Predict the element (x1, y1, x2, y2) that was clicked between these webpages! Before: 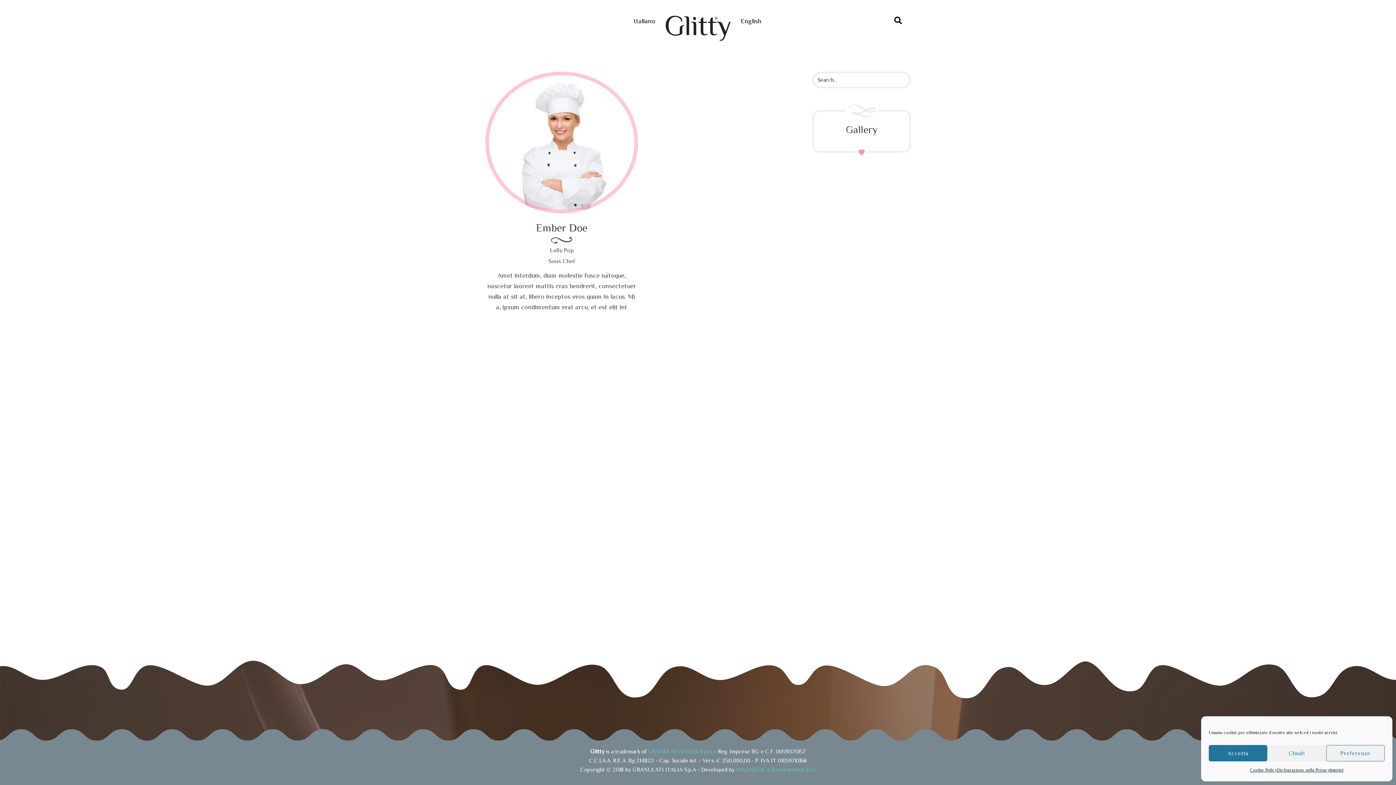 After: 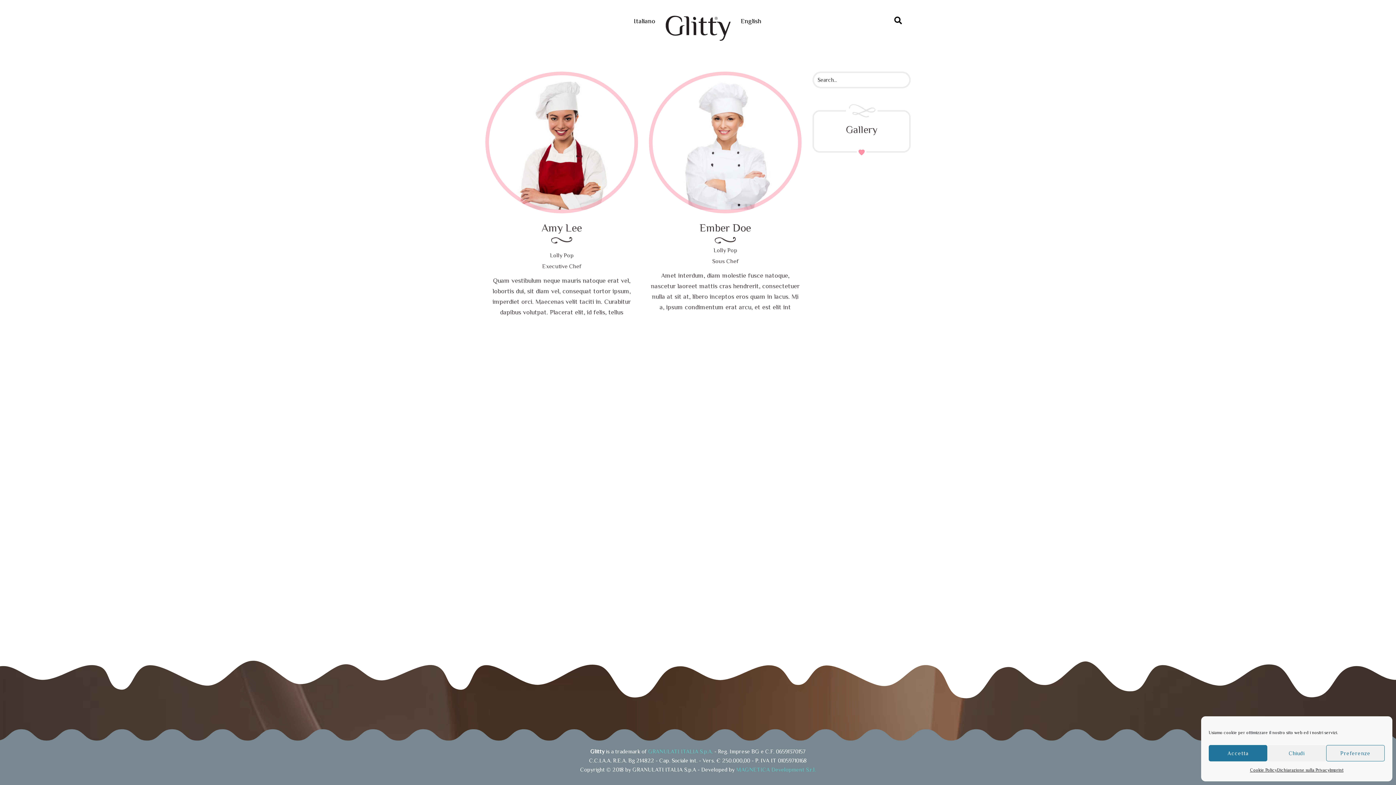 Action: label: Lolly Pop bbox: (550, 247, 573, 253)